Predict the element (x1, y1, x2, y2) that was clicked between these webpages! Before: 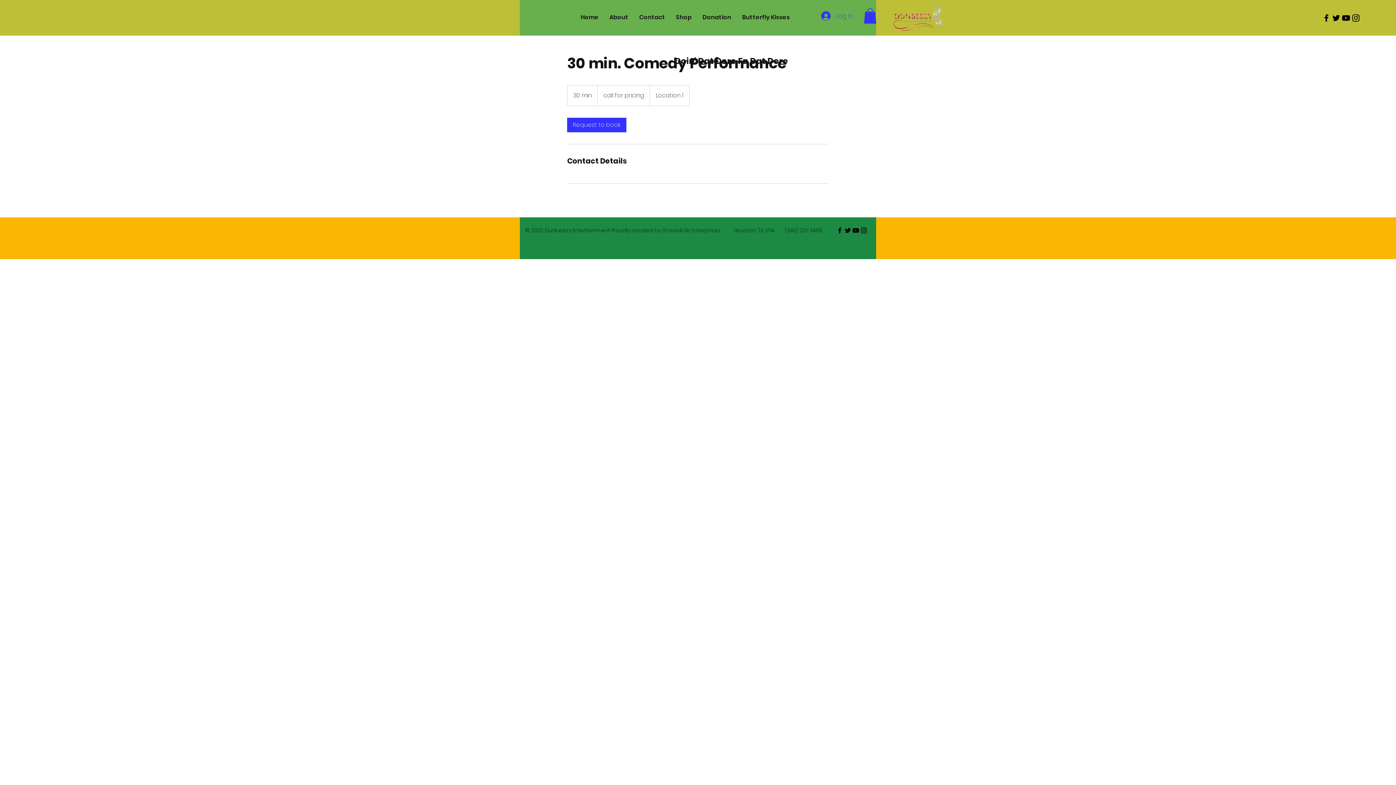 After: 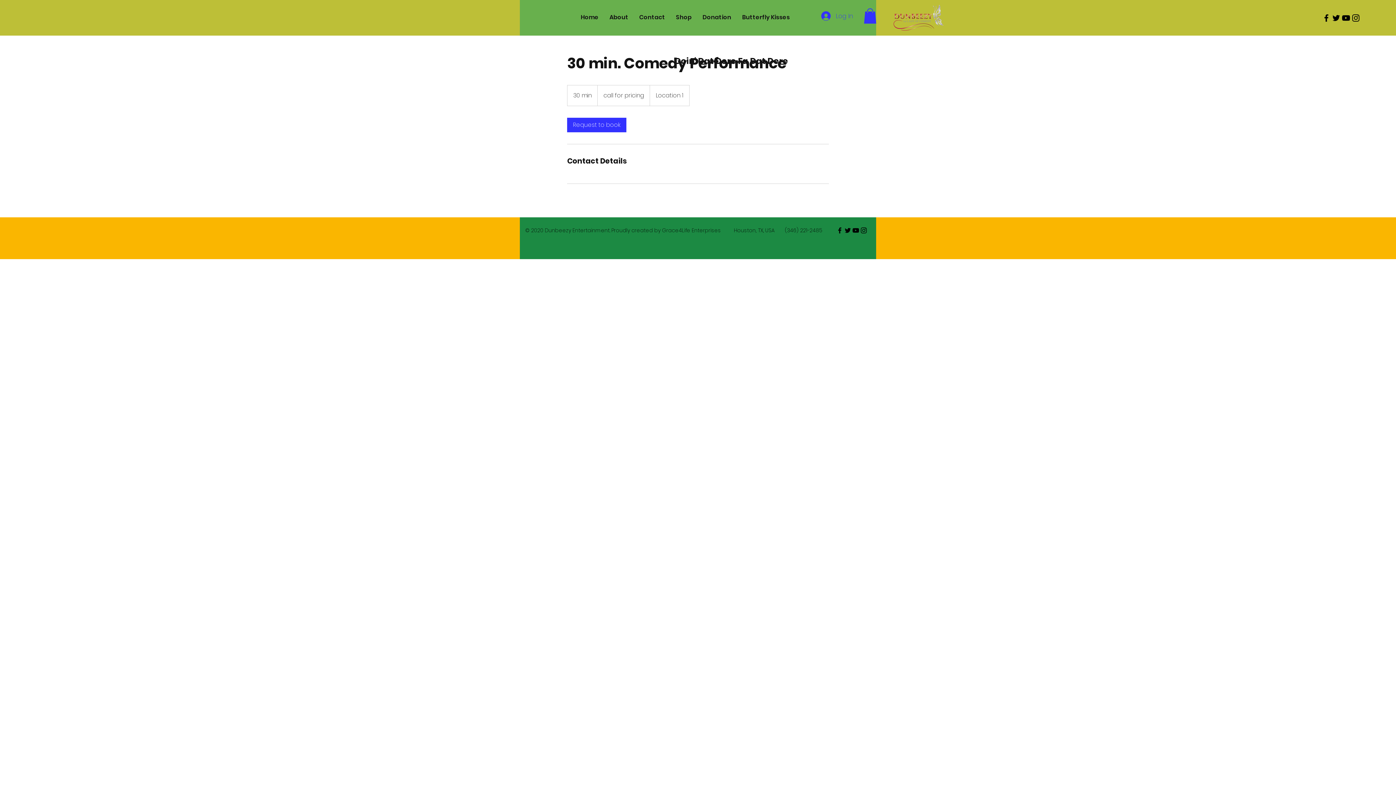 Action: label: Black Facebook Icon bbox: (836, 226, 844, 234)